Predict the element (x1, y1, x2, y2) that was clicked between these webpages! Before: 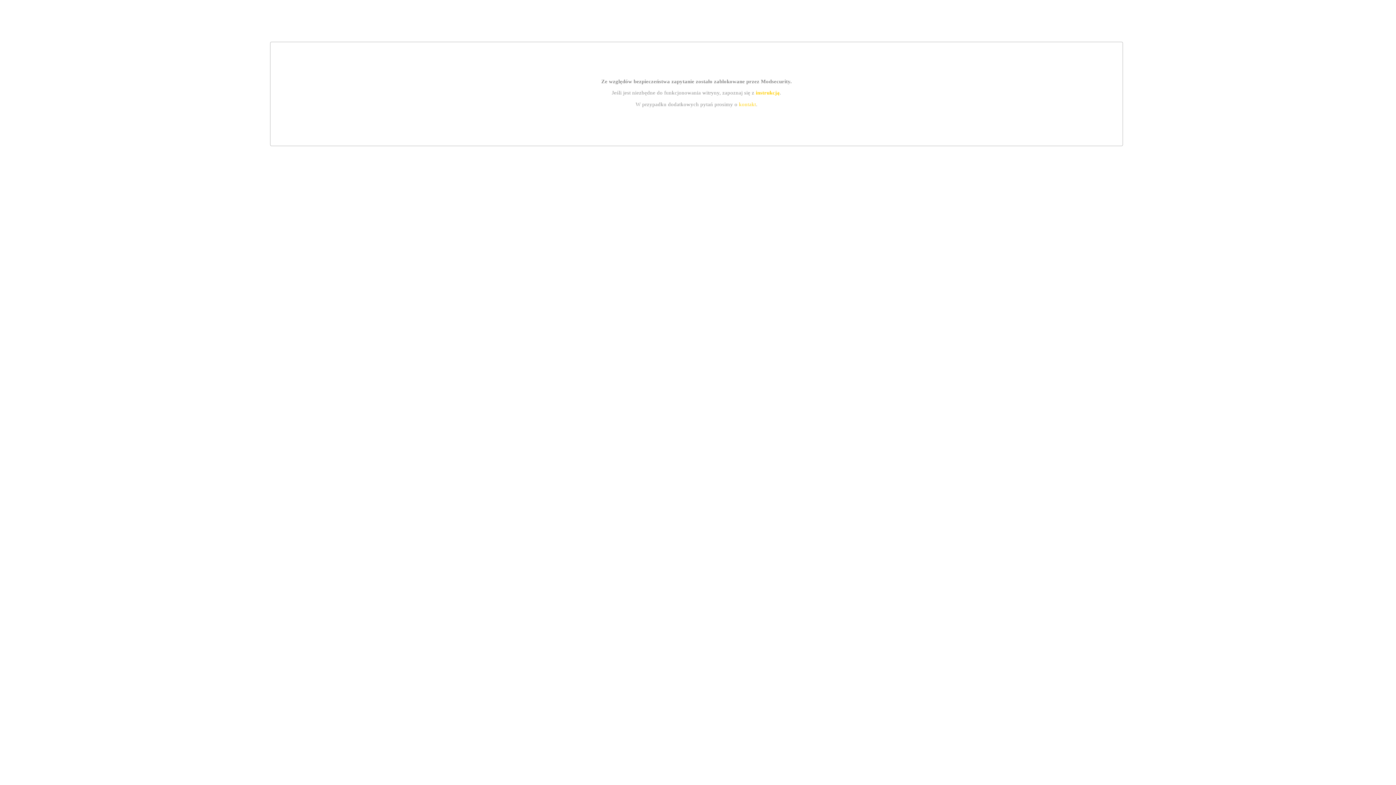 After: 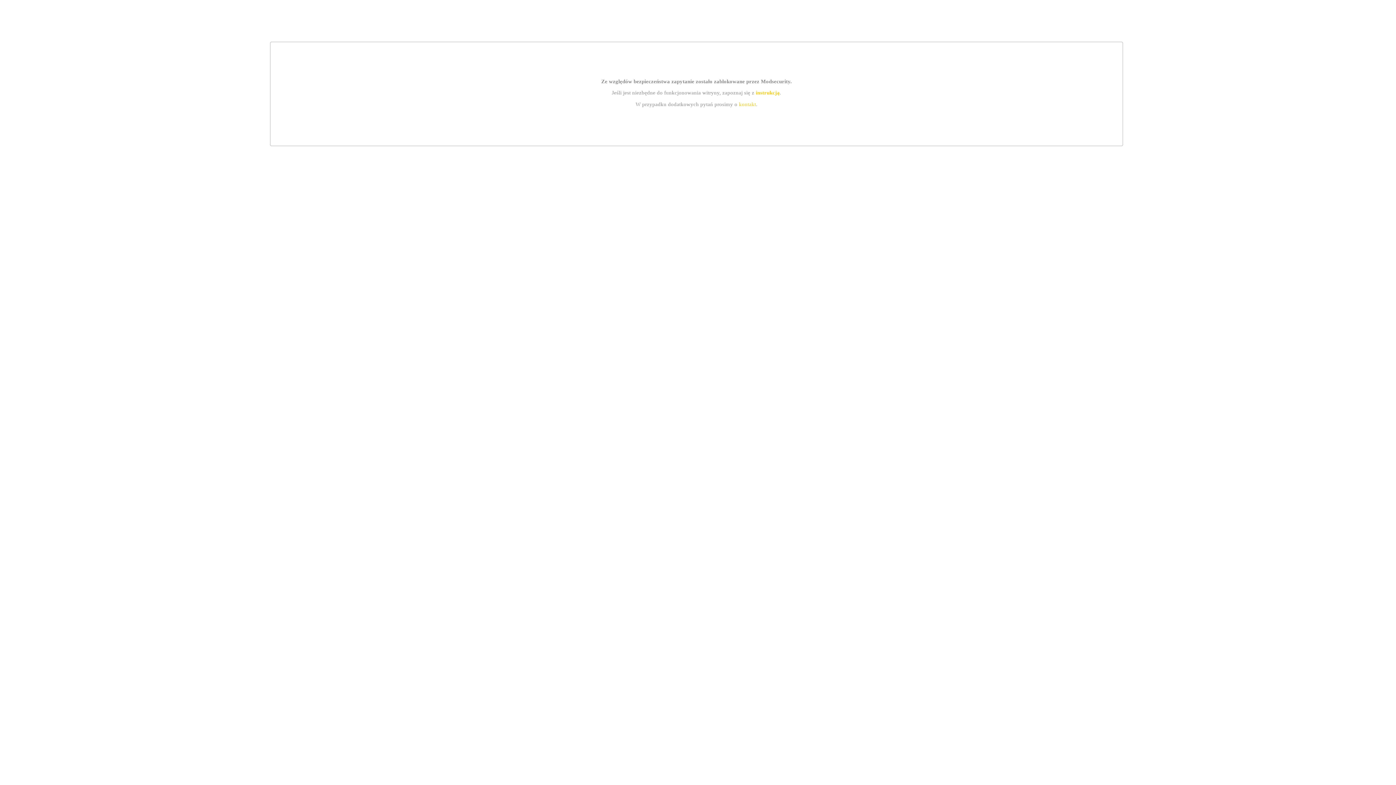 Action: bbox: (739, 101, 756, 107) label: kontakt